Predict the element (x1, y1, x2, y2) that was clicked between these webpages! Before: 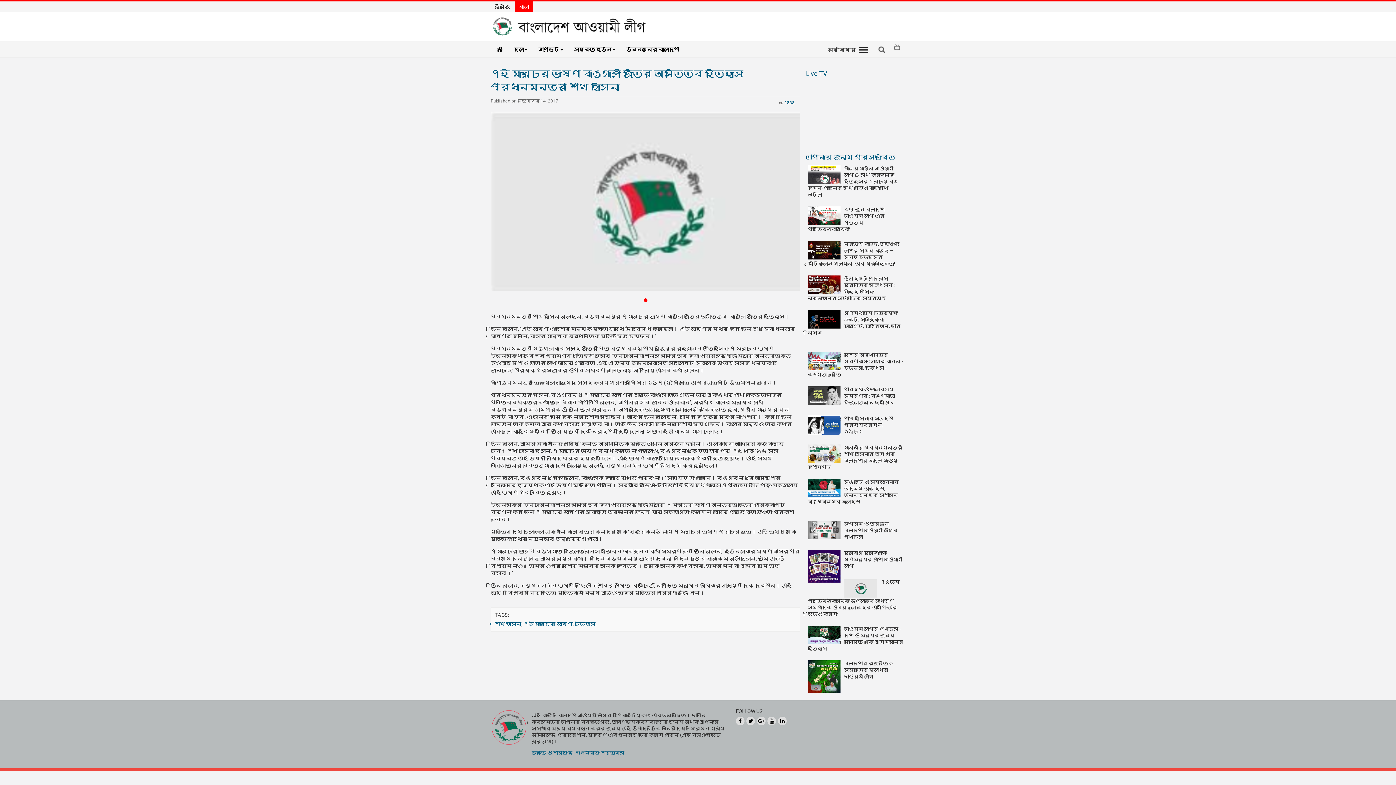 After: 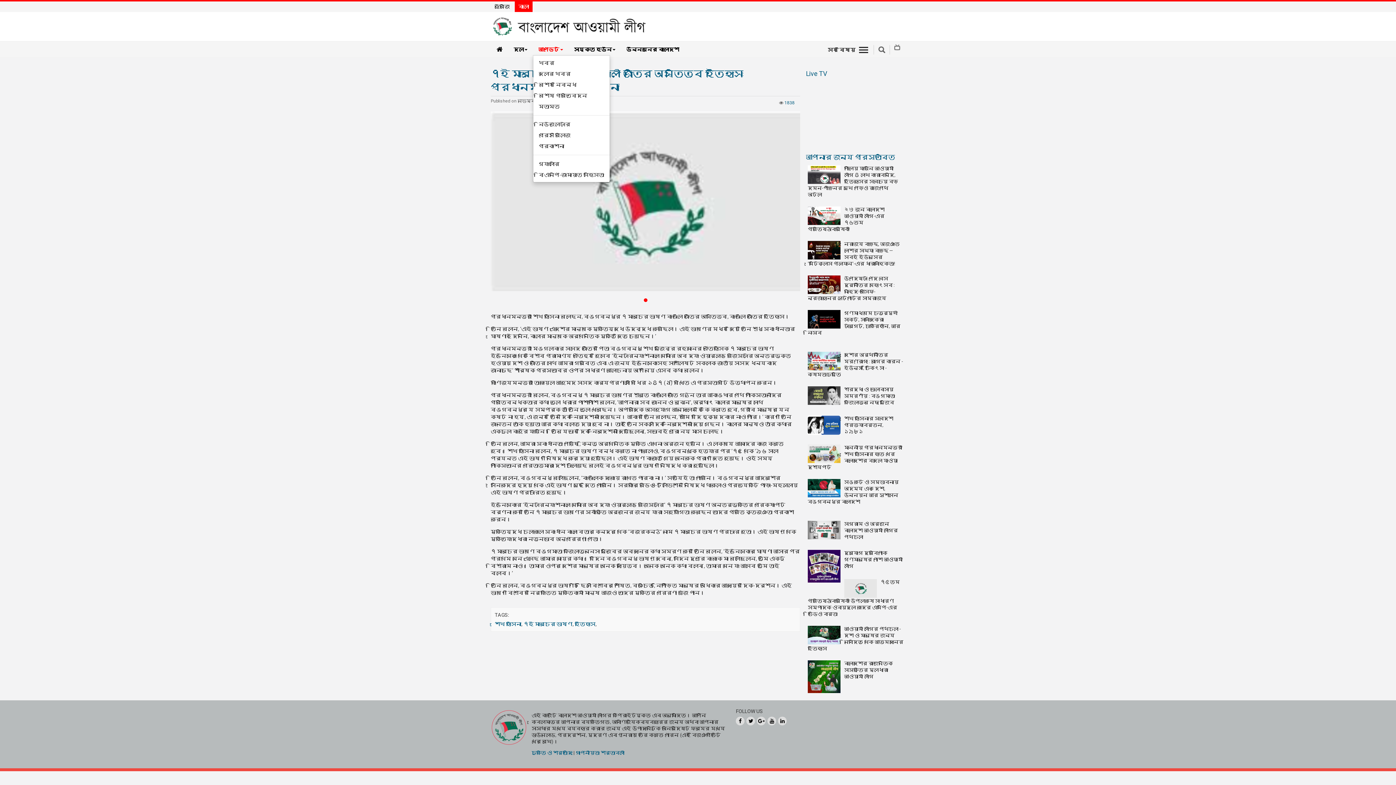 Action: label: আপডেট bbox: (533, 43, 568, 55)